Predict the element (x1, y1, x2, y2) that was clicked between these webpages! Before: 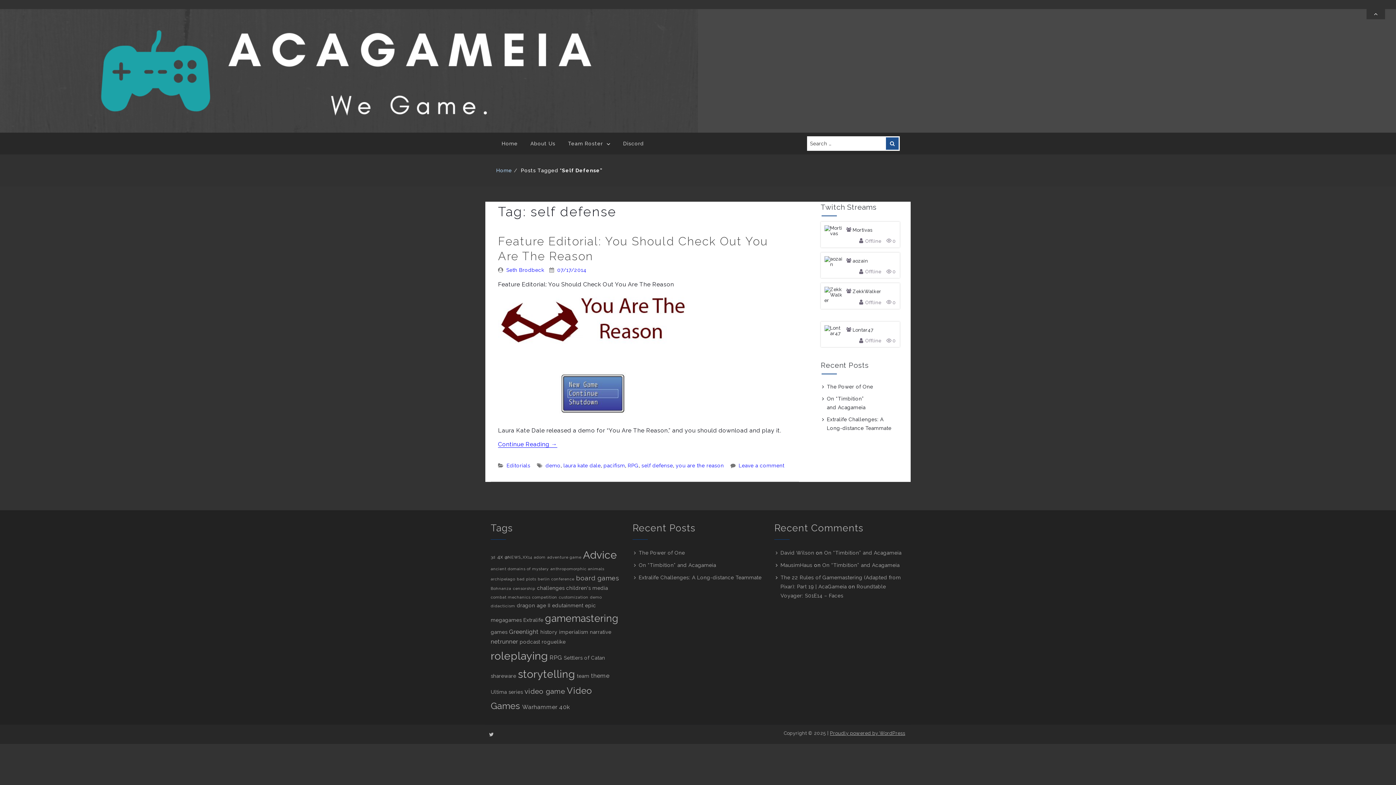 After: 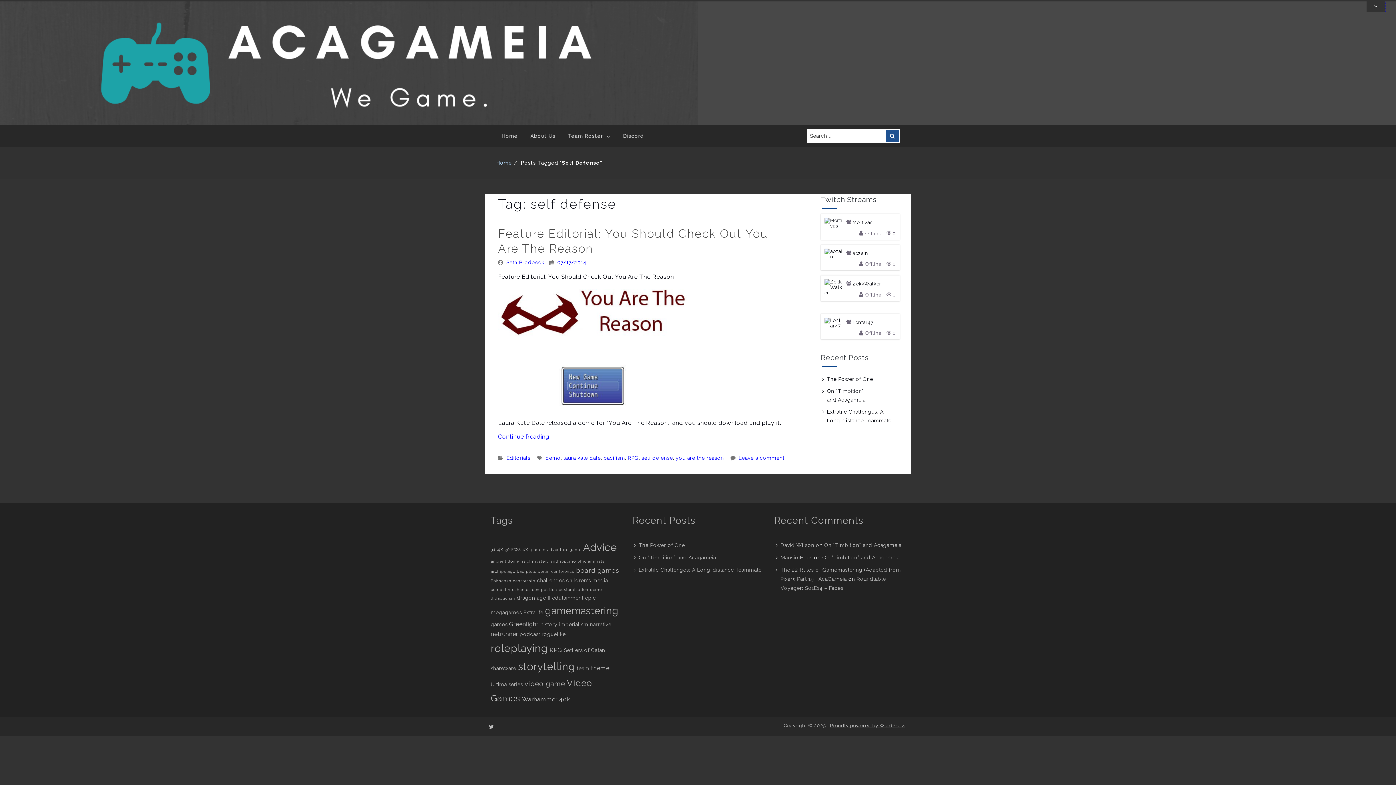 Action: bbox: (1367, 9, 1385, 19) label: Toggle Top Bar